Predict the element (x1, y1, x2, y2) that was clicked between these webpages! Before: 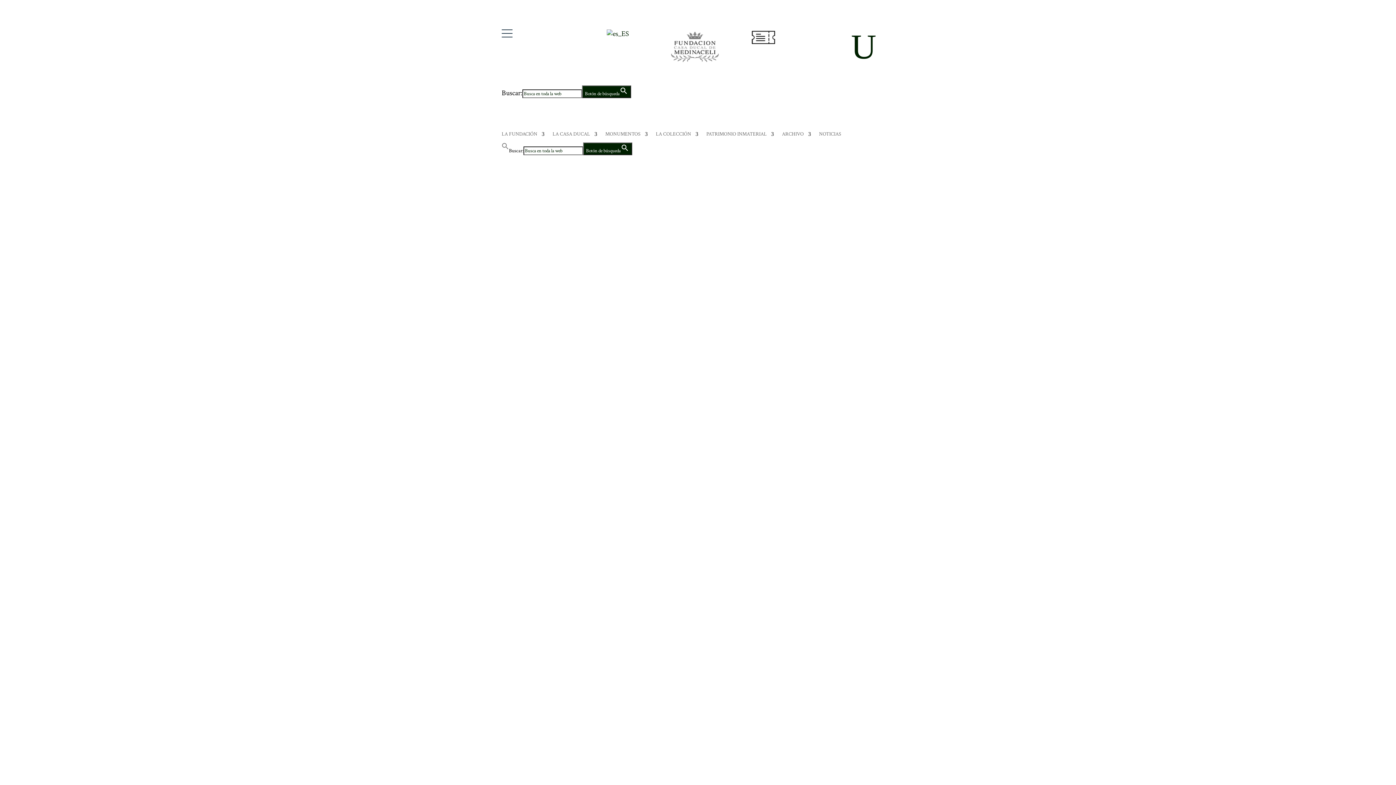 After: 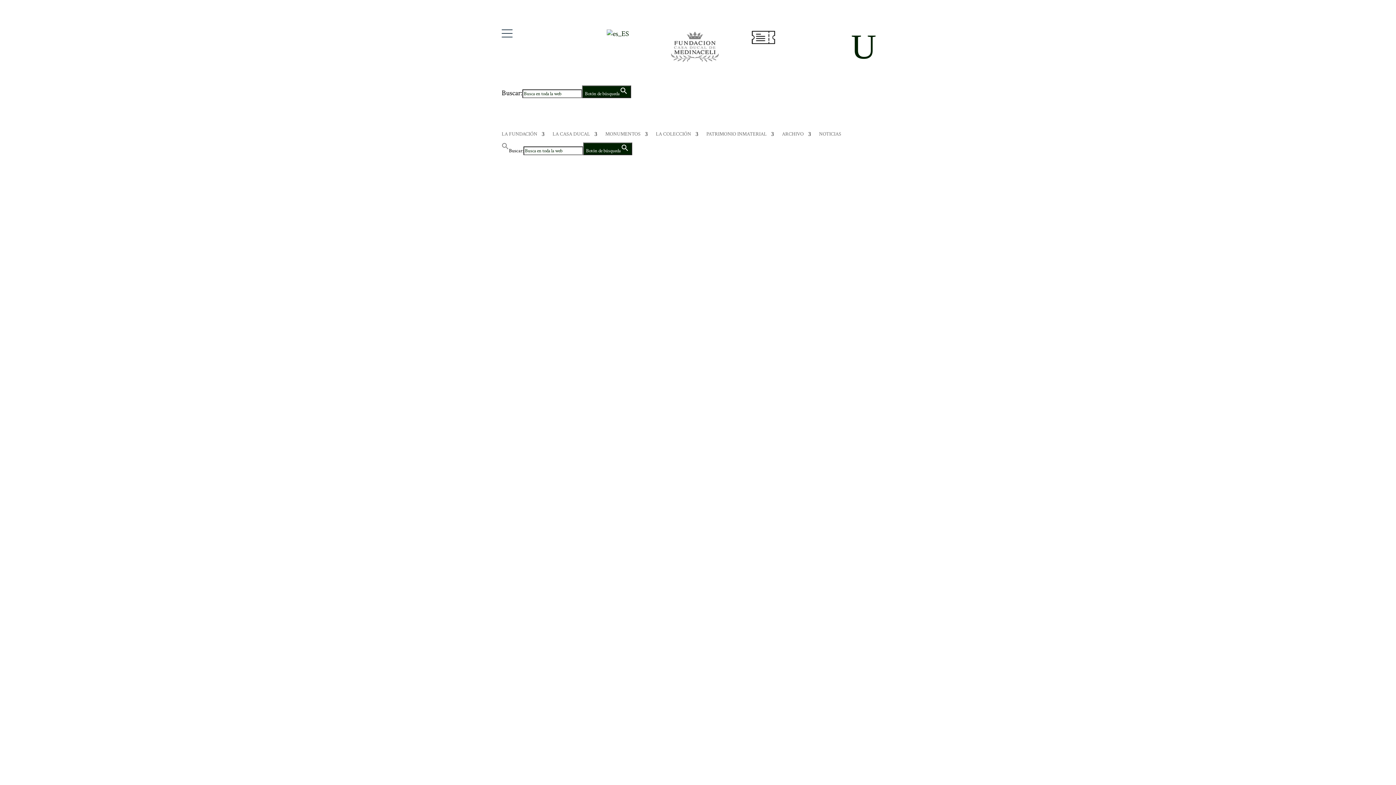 Action: label: ARCHIVO bbox: (782, 131, 811, 139)